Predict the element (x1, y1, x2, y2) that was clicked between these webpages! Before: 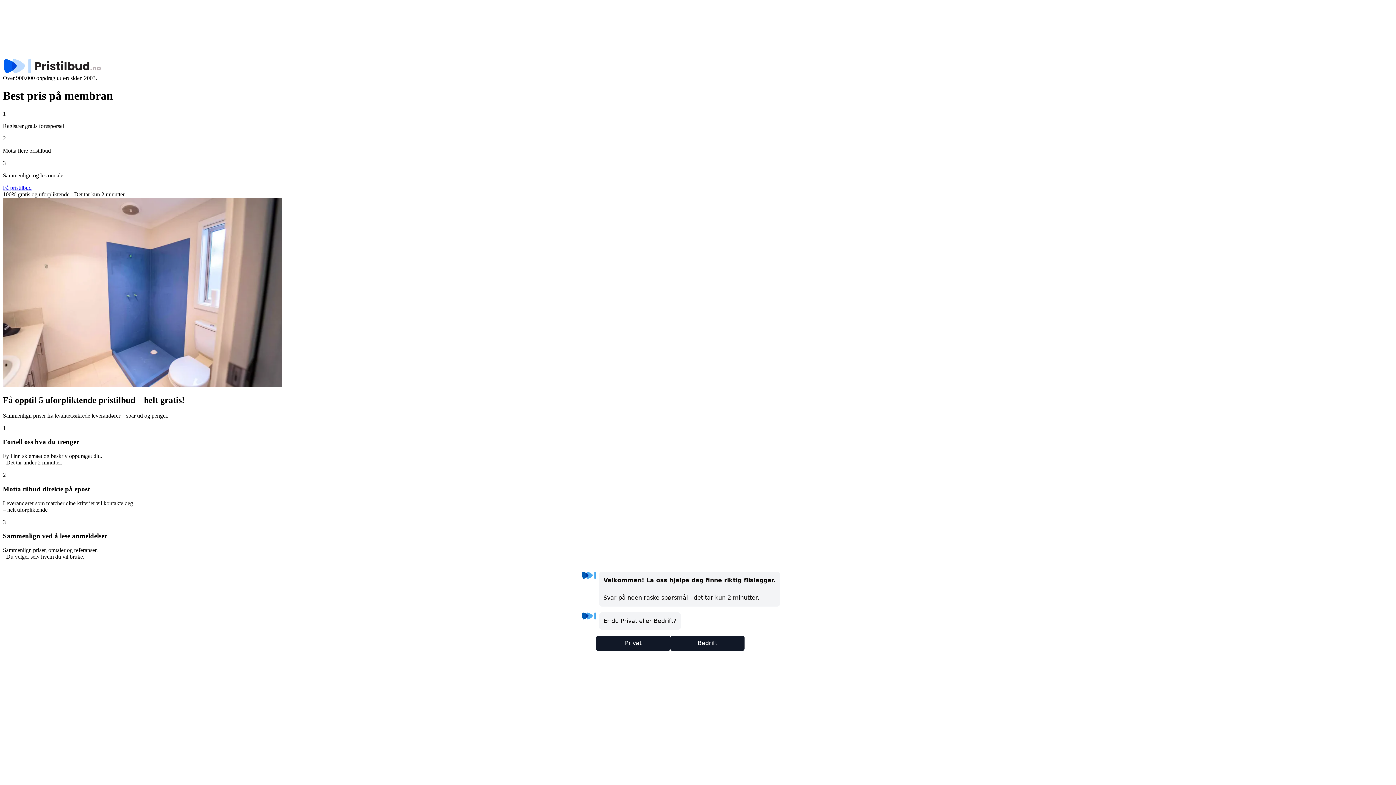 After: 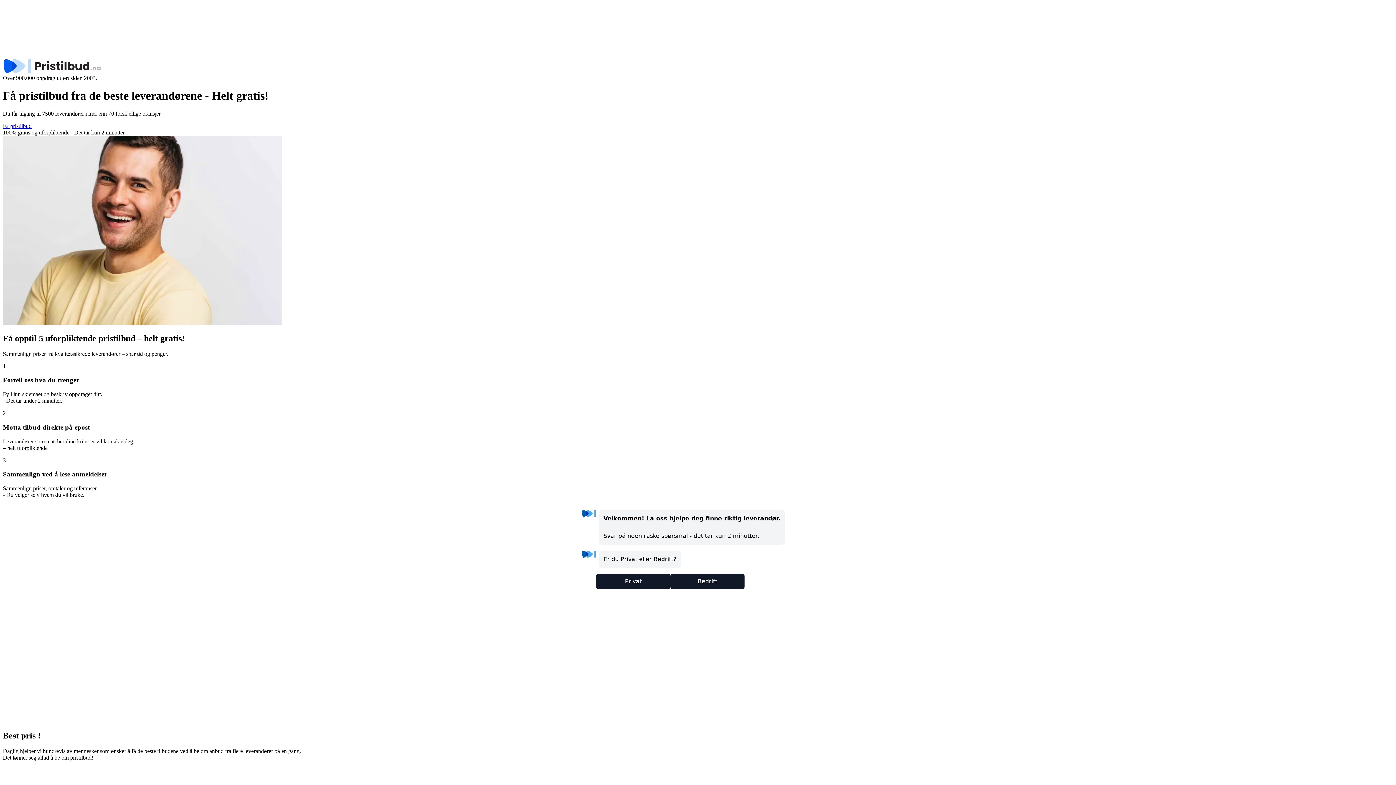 Action: bbox: (2, 68, 101, 74)